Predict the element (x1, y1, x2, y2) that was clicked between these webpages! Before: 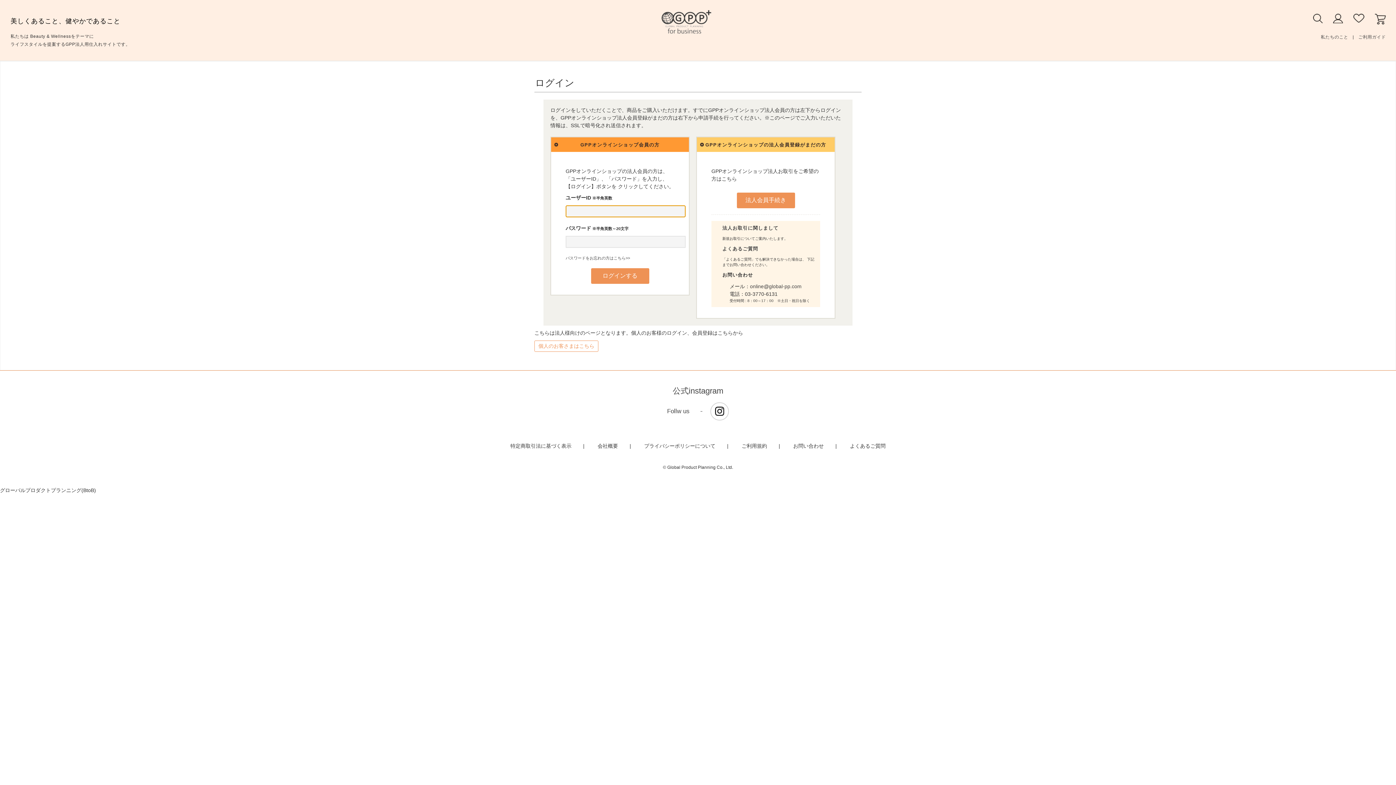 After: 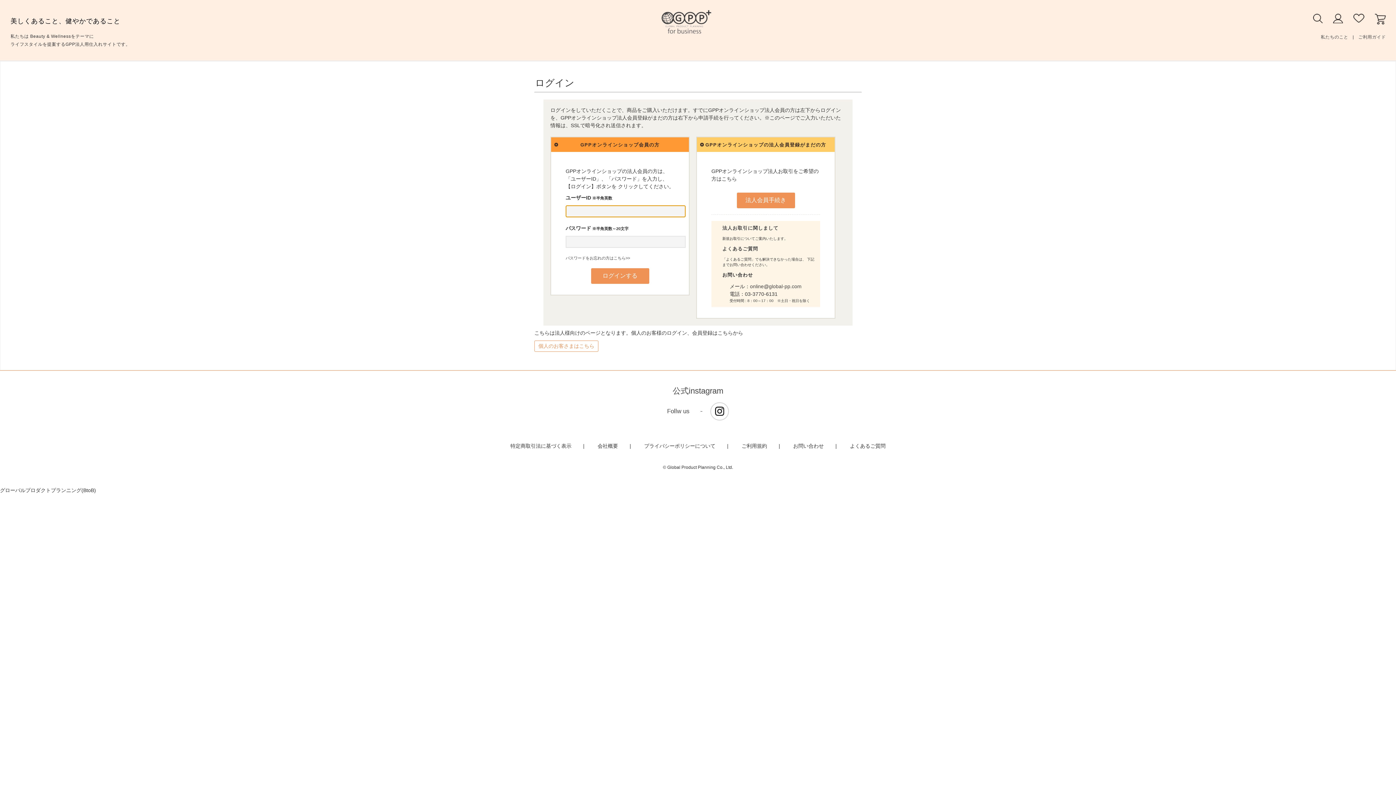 Action: bbox: (1353, 17, 1364, 23)